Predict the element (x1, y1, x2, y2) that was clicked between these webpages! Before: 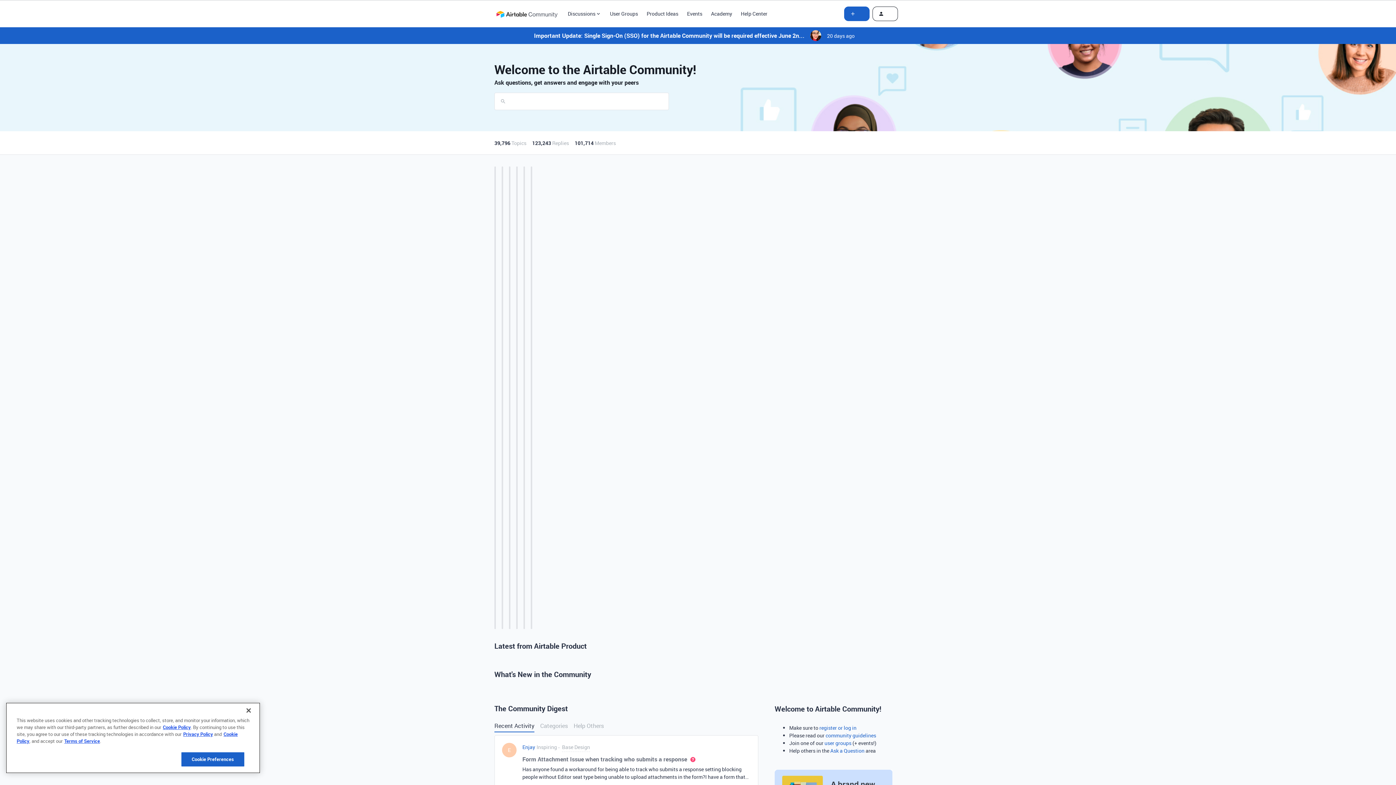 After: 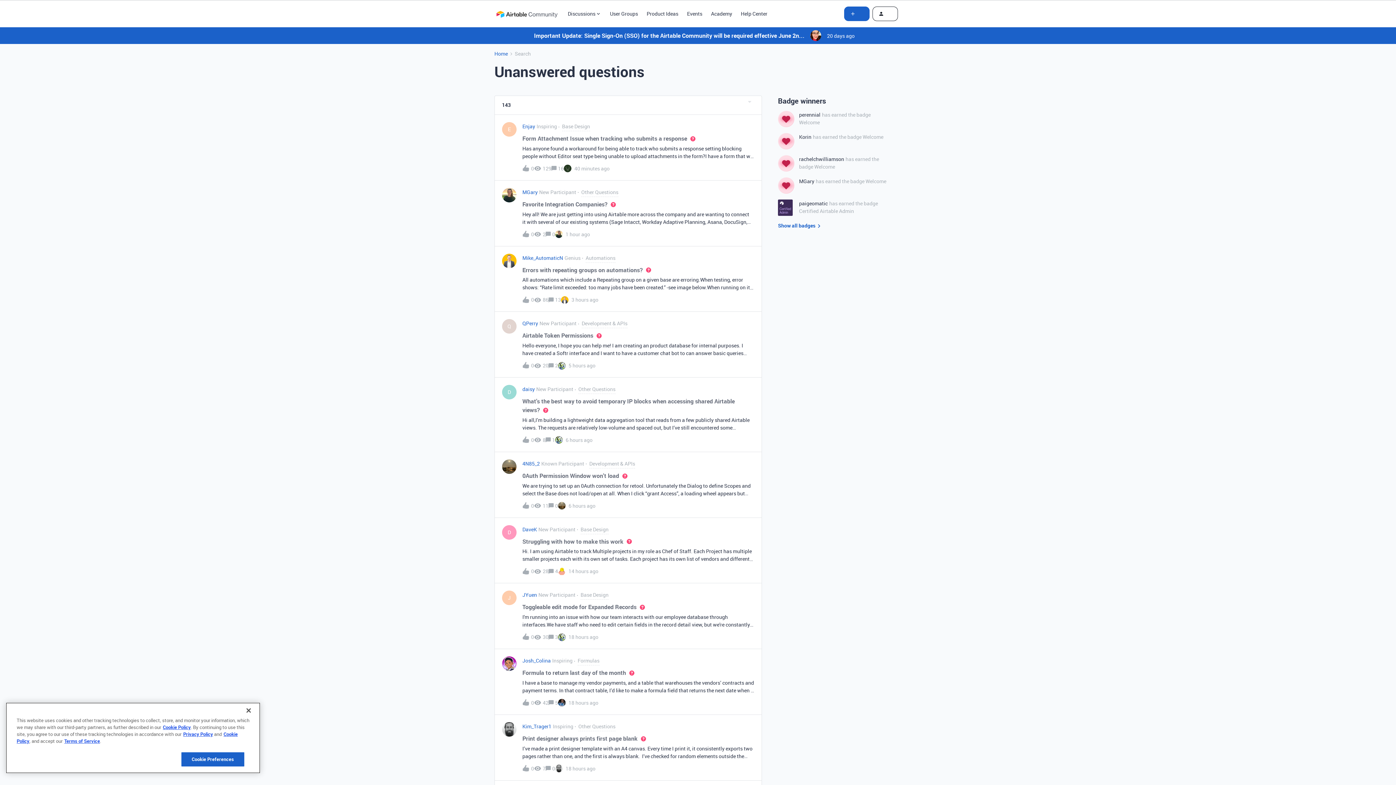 Action: label: Help Others bbox: (573, 720, 604, 732)